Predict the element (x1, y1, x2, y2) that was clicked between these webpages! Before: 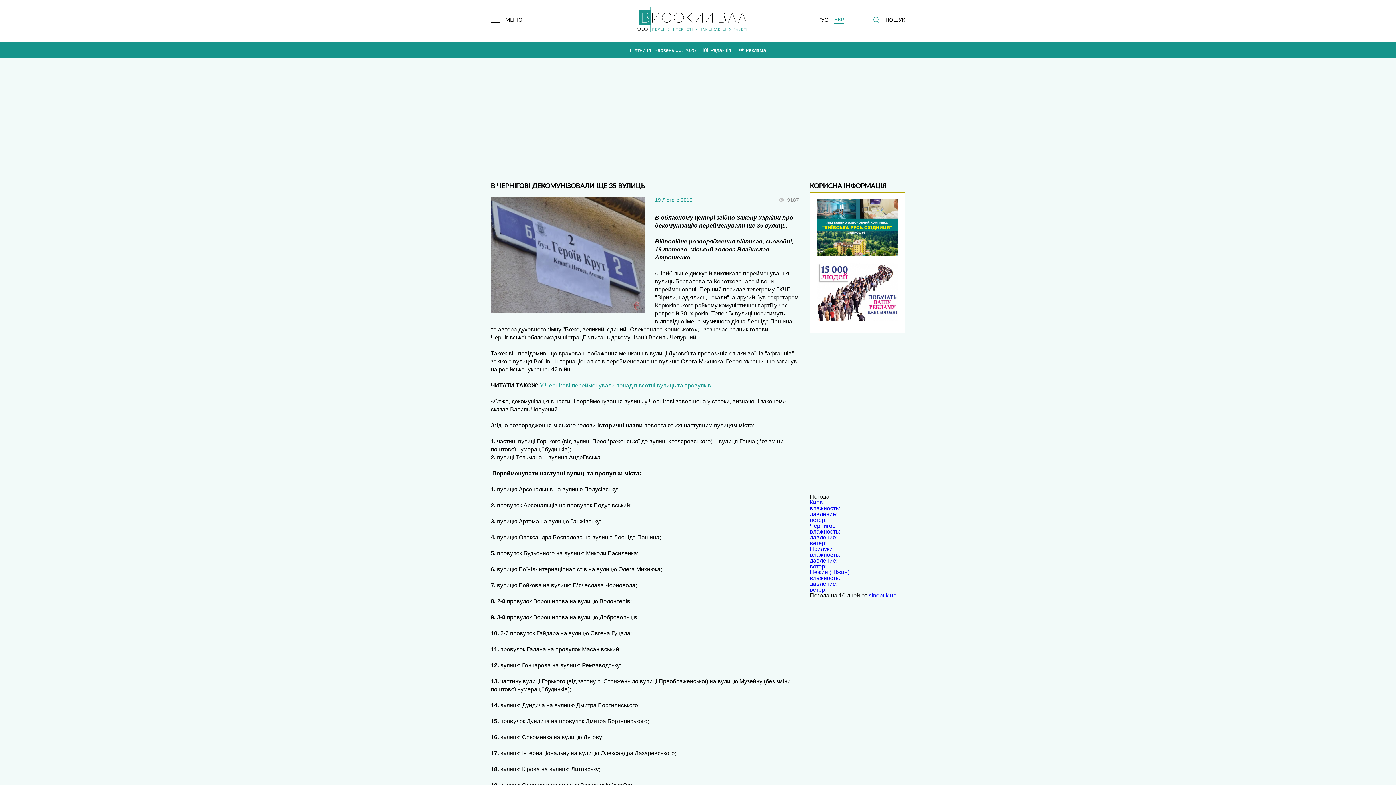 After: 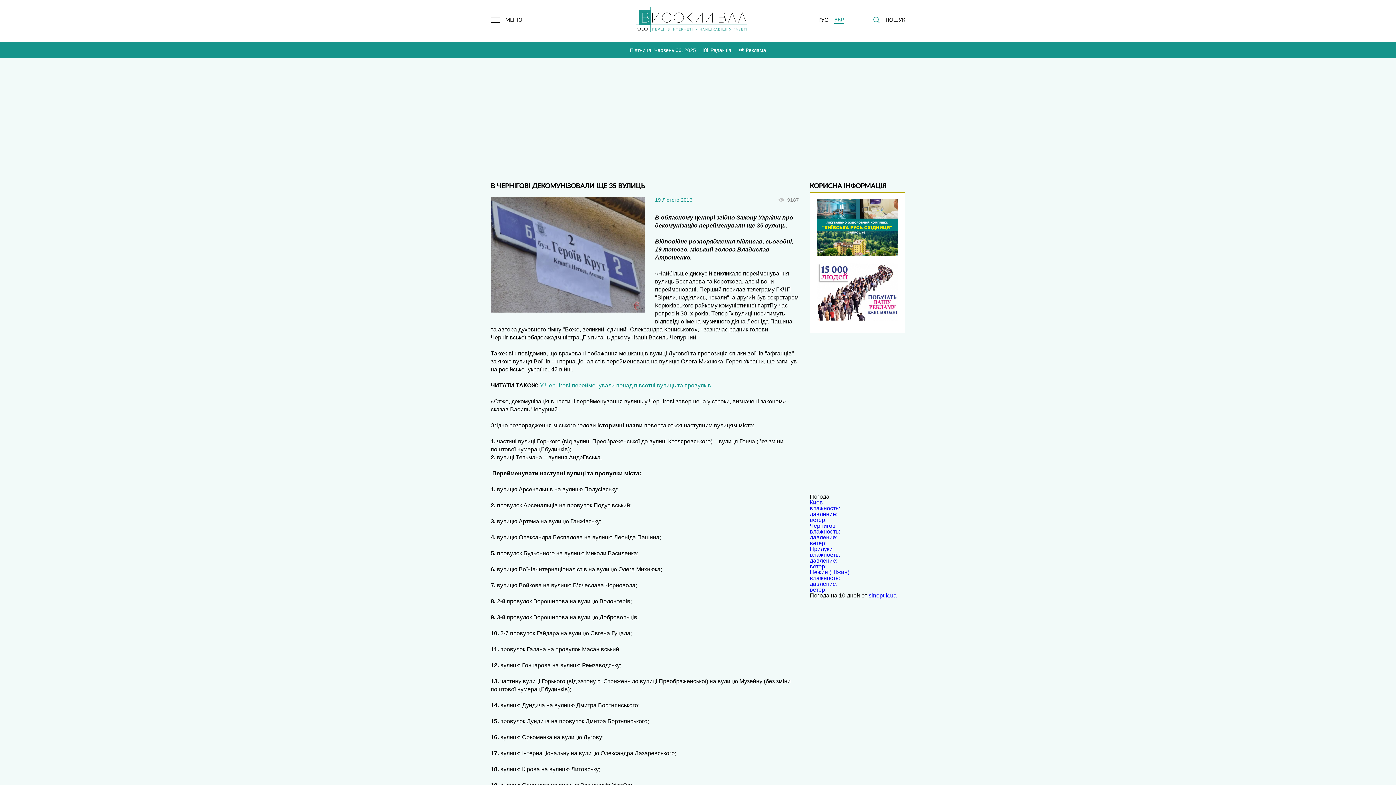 Action: bbox: (810, 569, 905, 593) label: Нежин (Ніжин)

влажность:

давление:

ветер: